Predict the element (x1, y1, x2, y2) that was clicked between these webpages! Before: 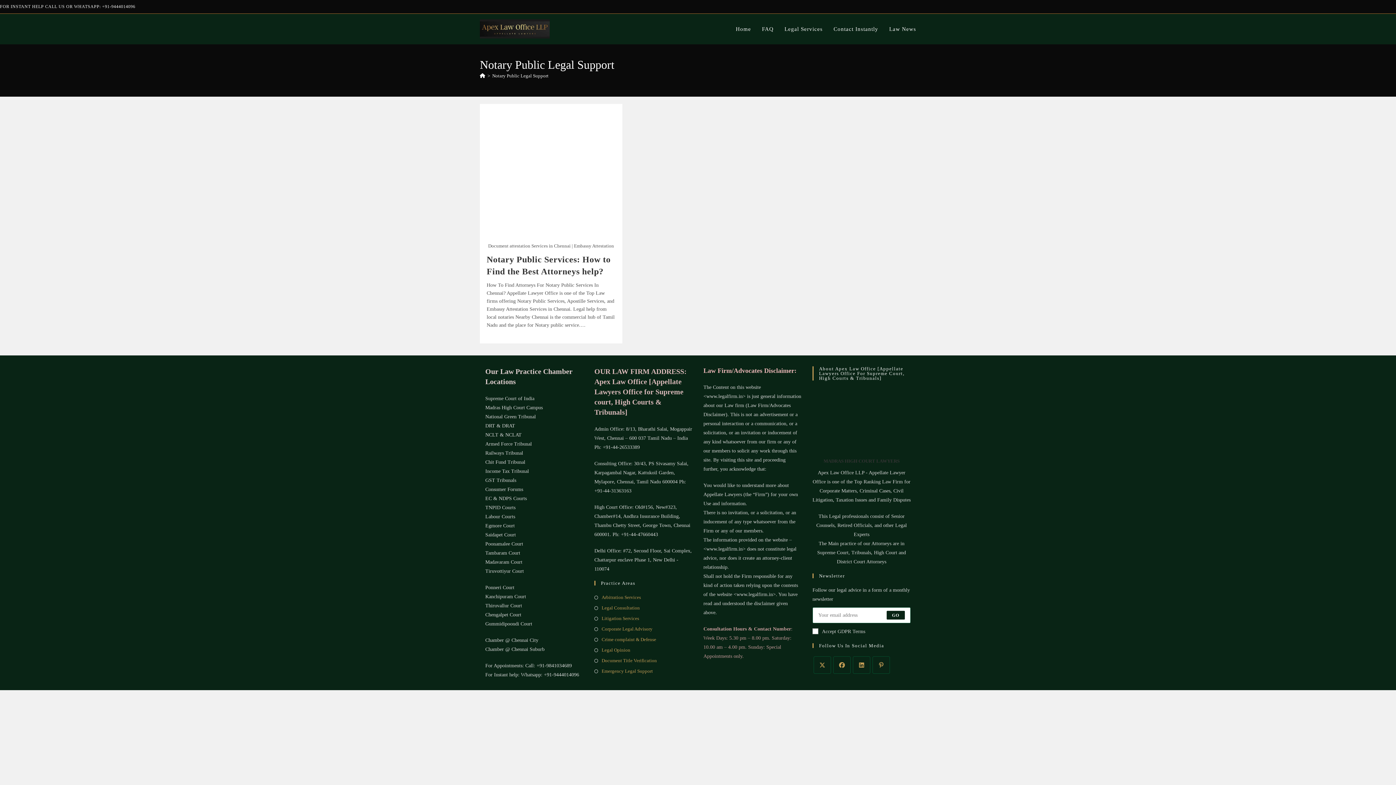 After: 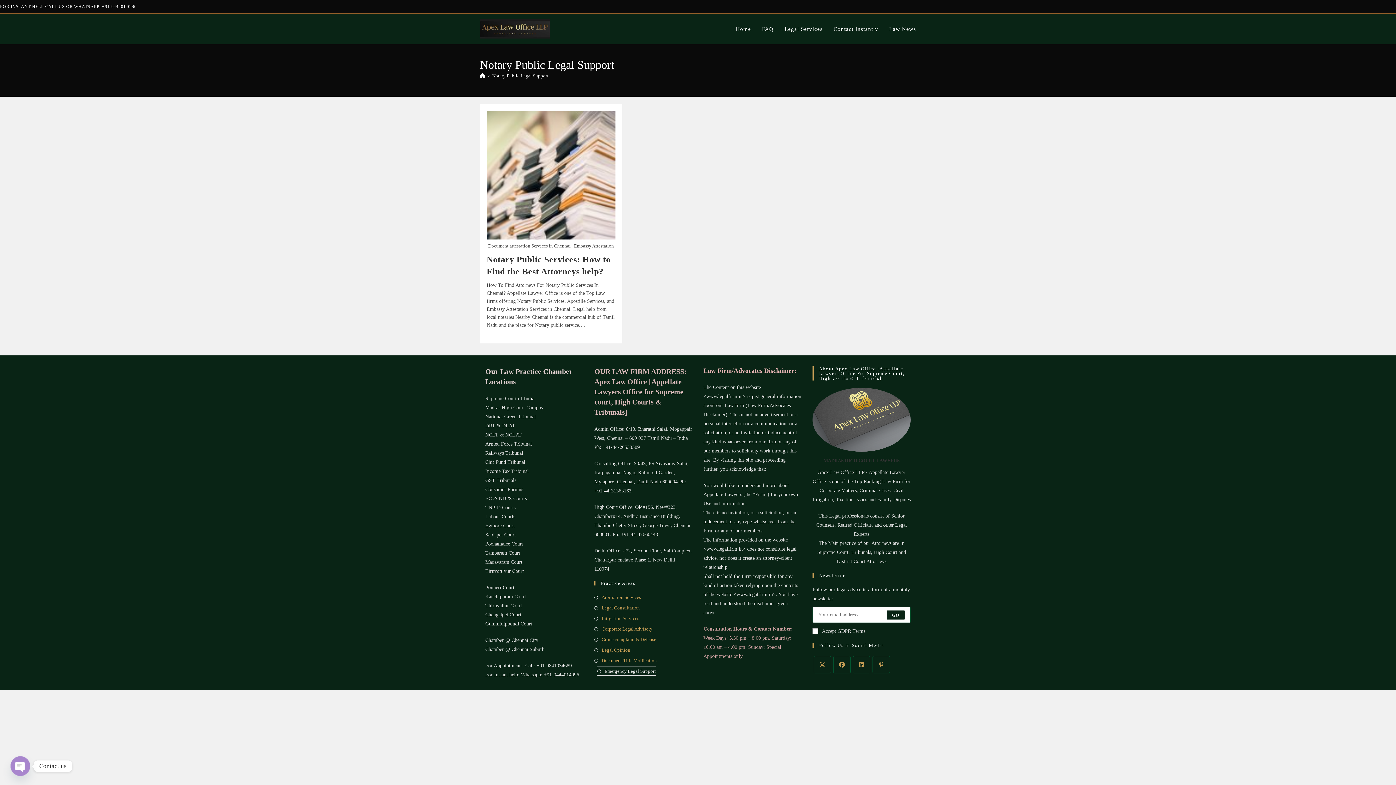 Action: bbox: (594, 667, 653, 675) label: Emergency Legal Support